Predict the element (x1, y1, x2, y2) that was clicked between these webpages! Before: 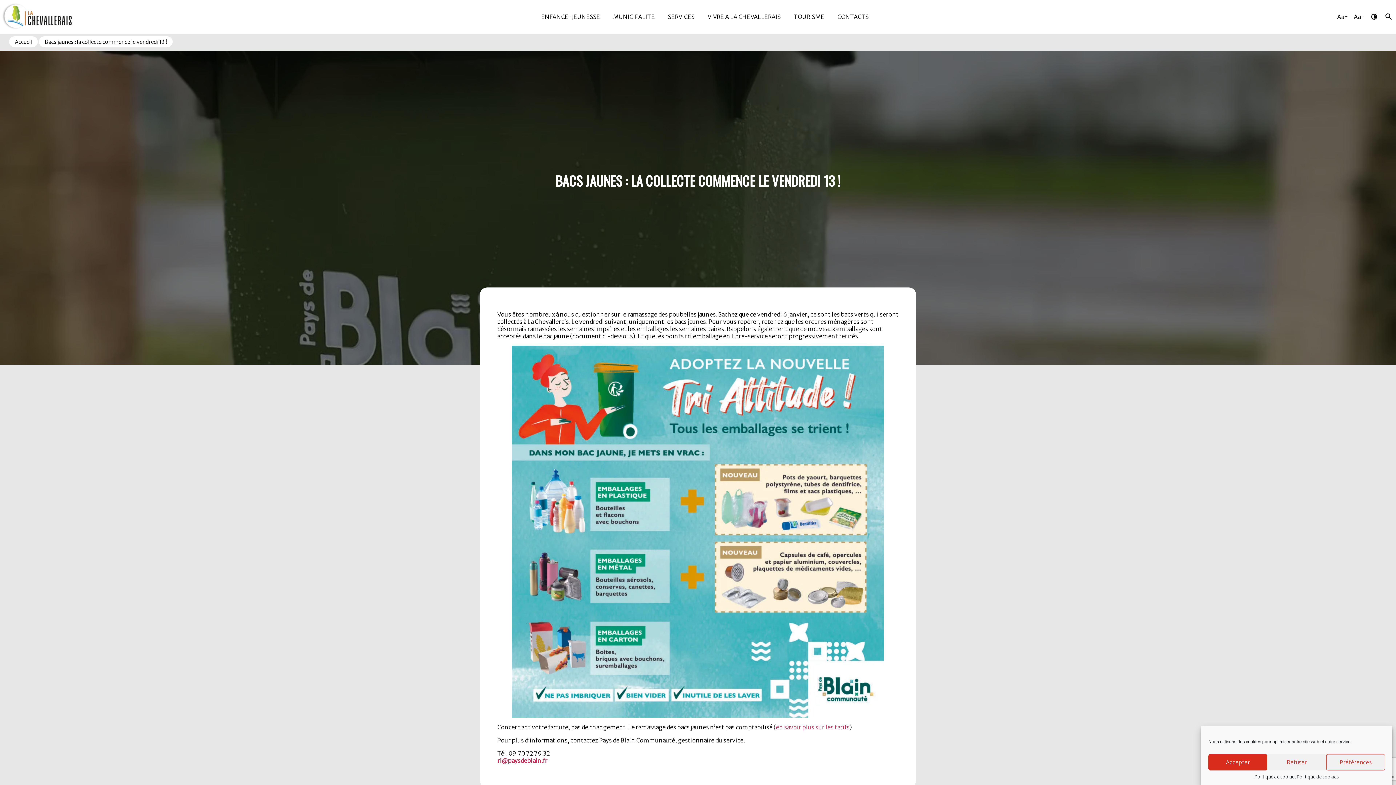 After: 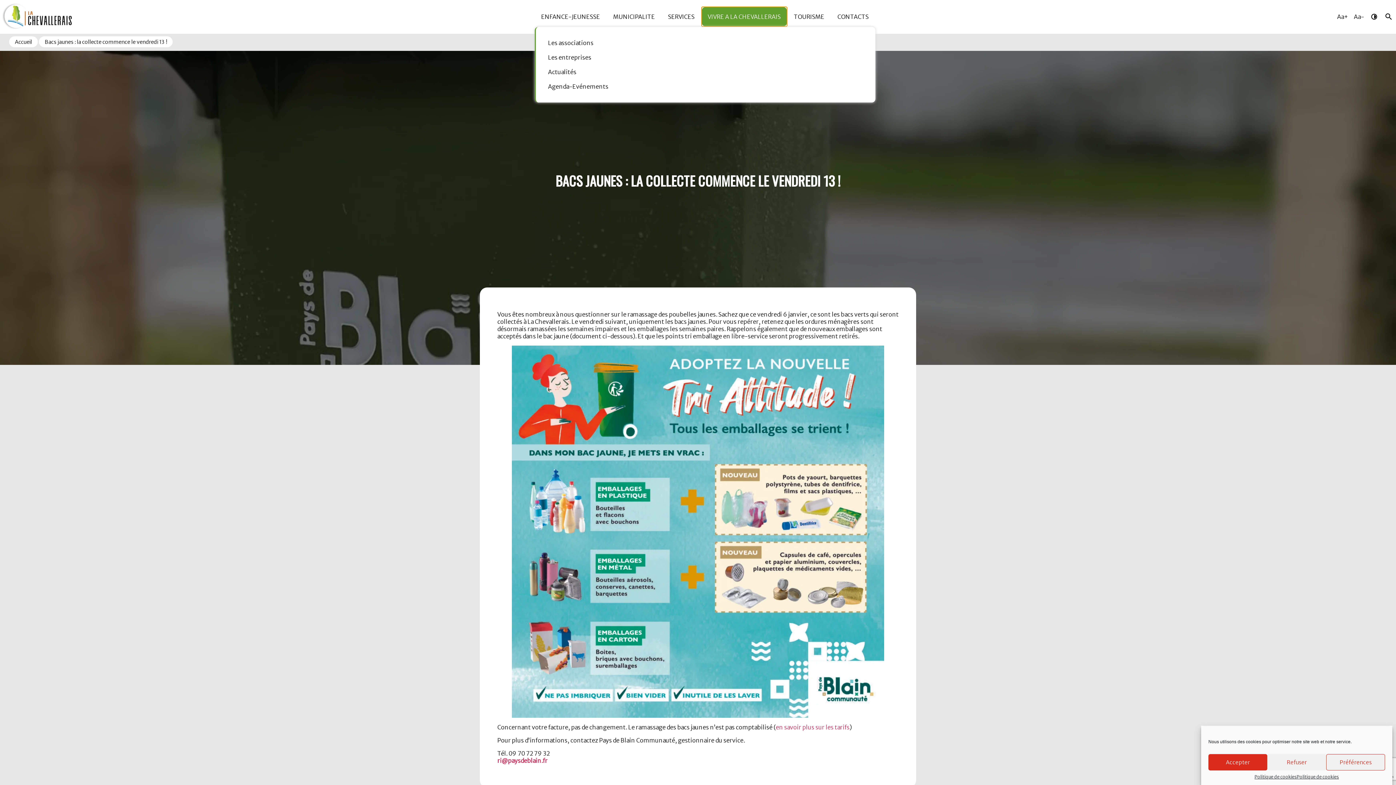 Action: label: VIVRE A LA CHEVALLERAIS bbox: (702, 7, 786, 26)